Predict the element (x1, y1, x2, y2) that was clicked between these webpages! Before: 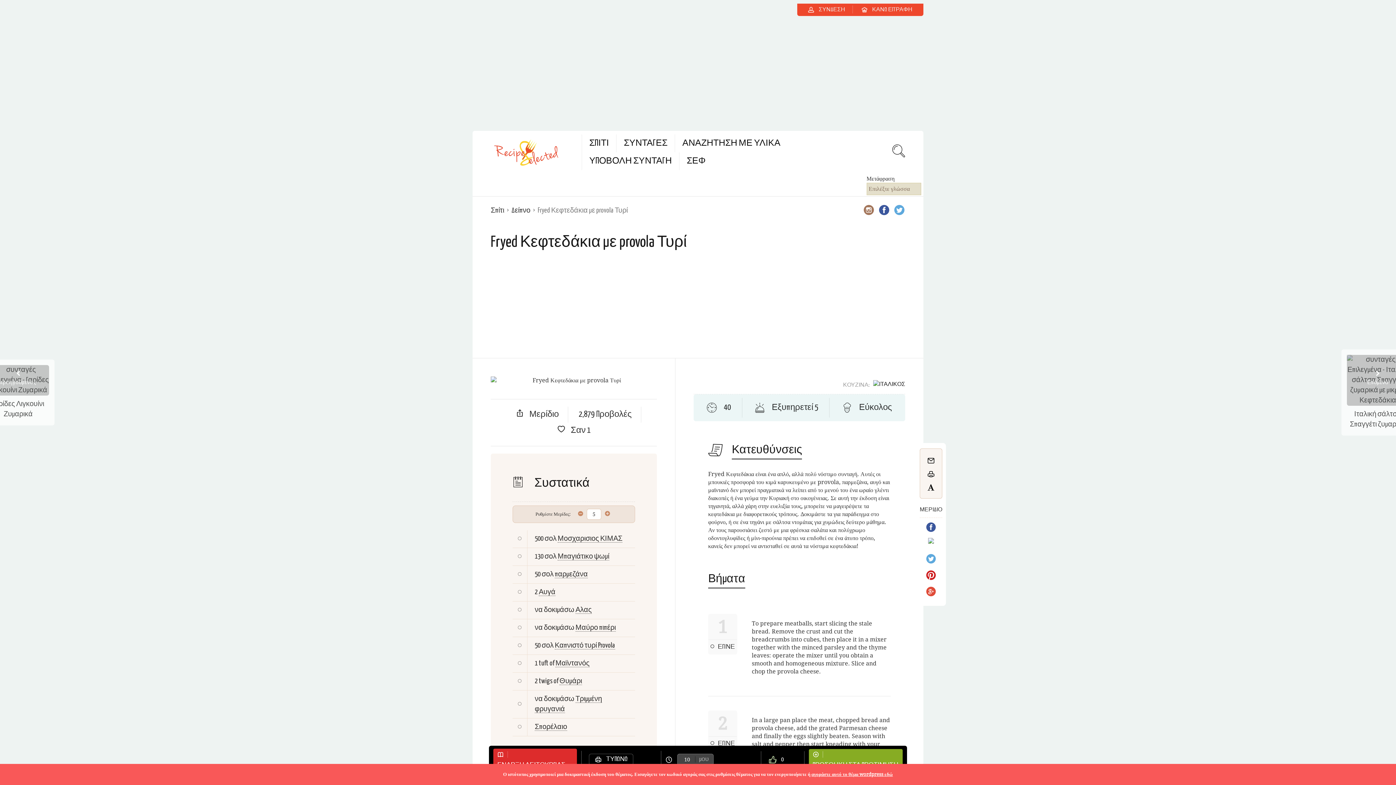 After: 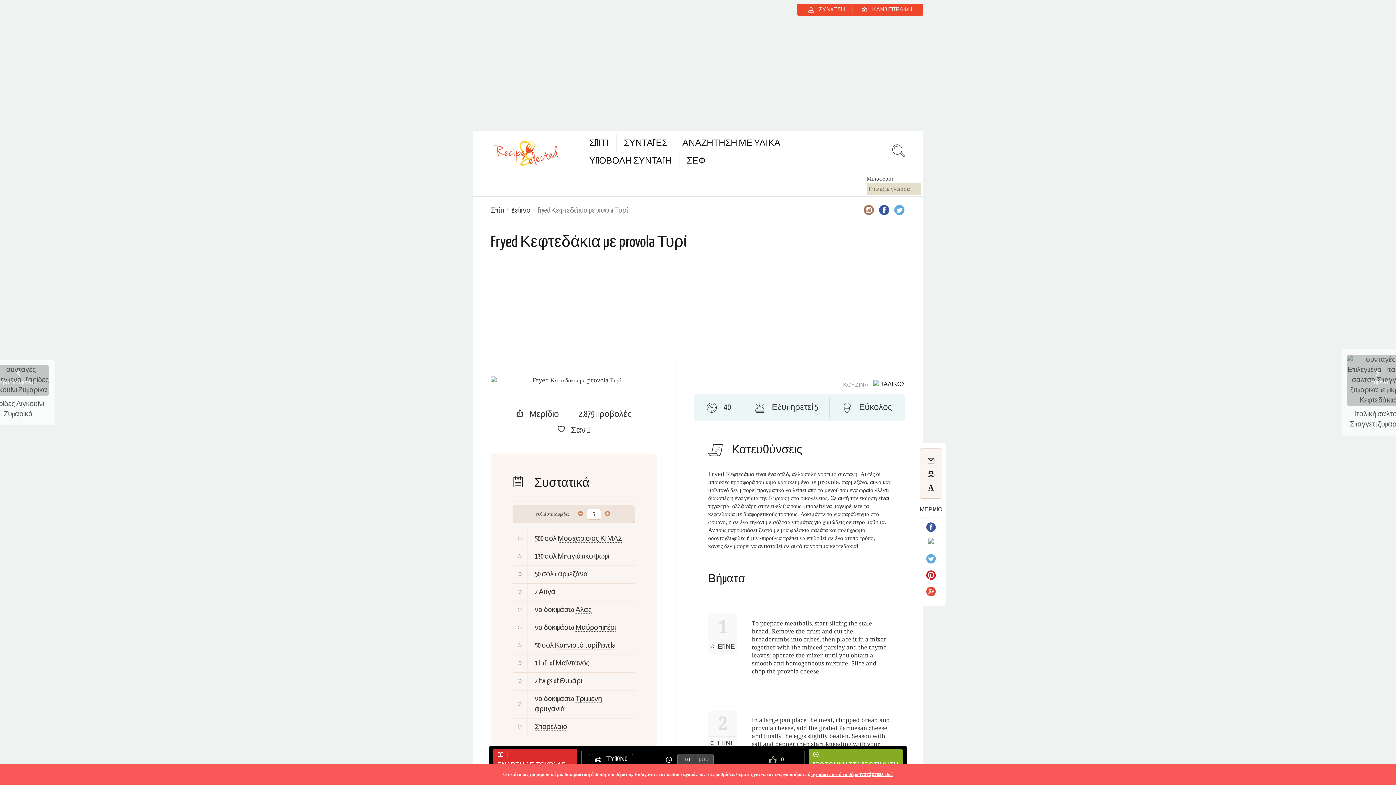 Action: bbox: (893, 204, 905, 217)